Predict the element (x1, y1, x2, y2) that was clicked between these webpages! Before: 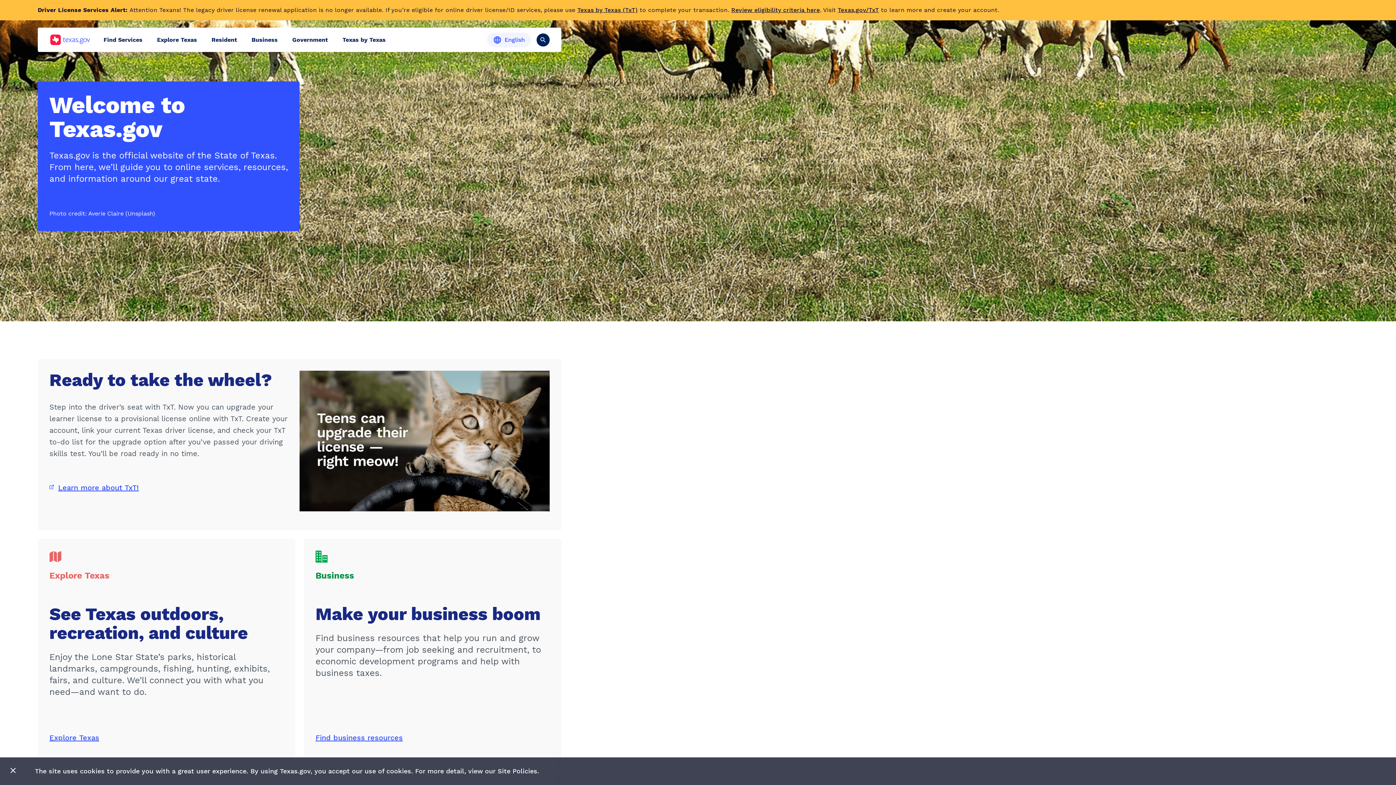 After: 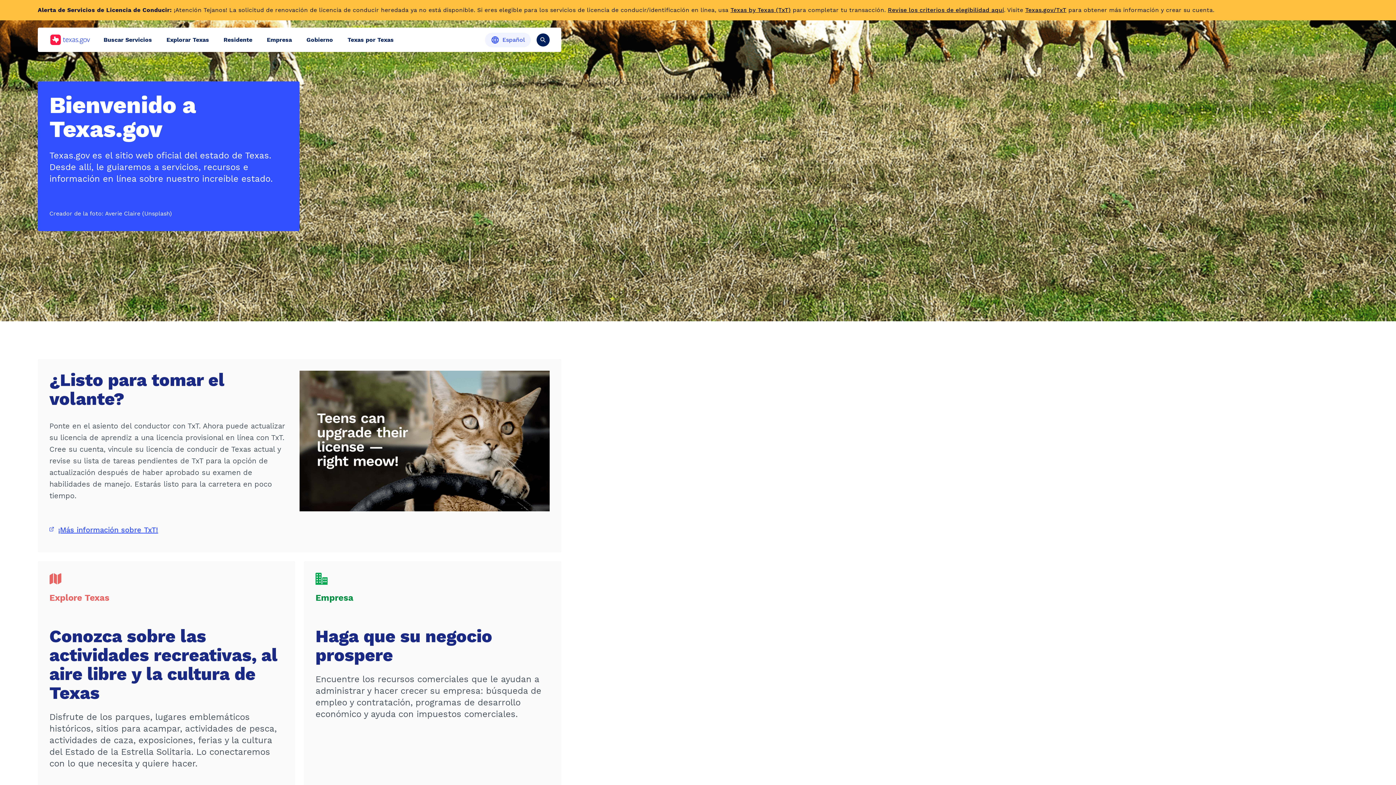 Action: bbox: (487, 32, 530, 47) label: English